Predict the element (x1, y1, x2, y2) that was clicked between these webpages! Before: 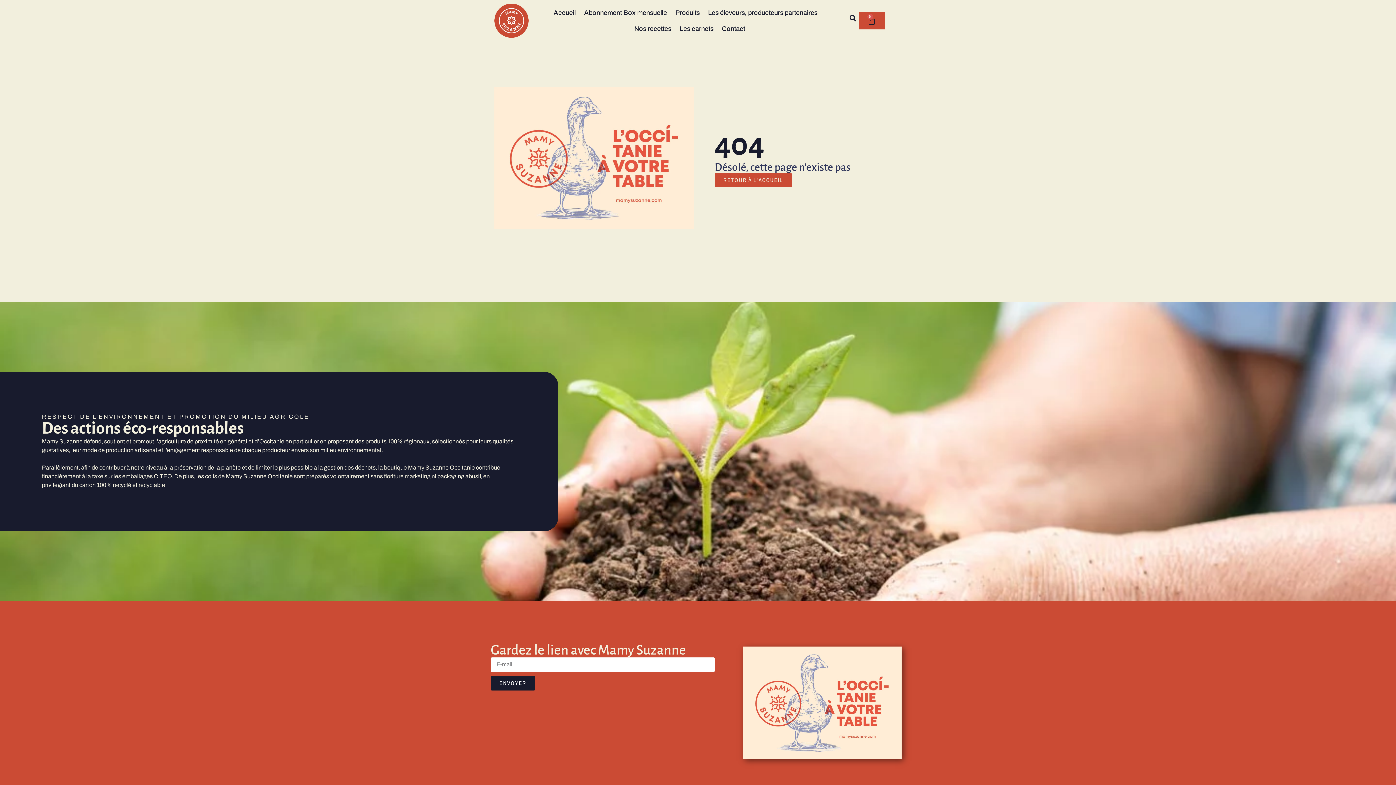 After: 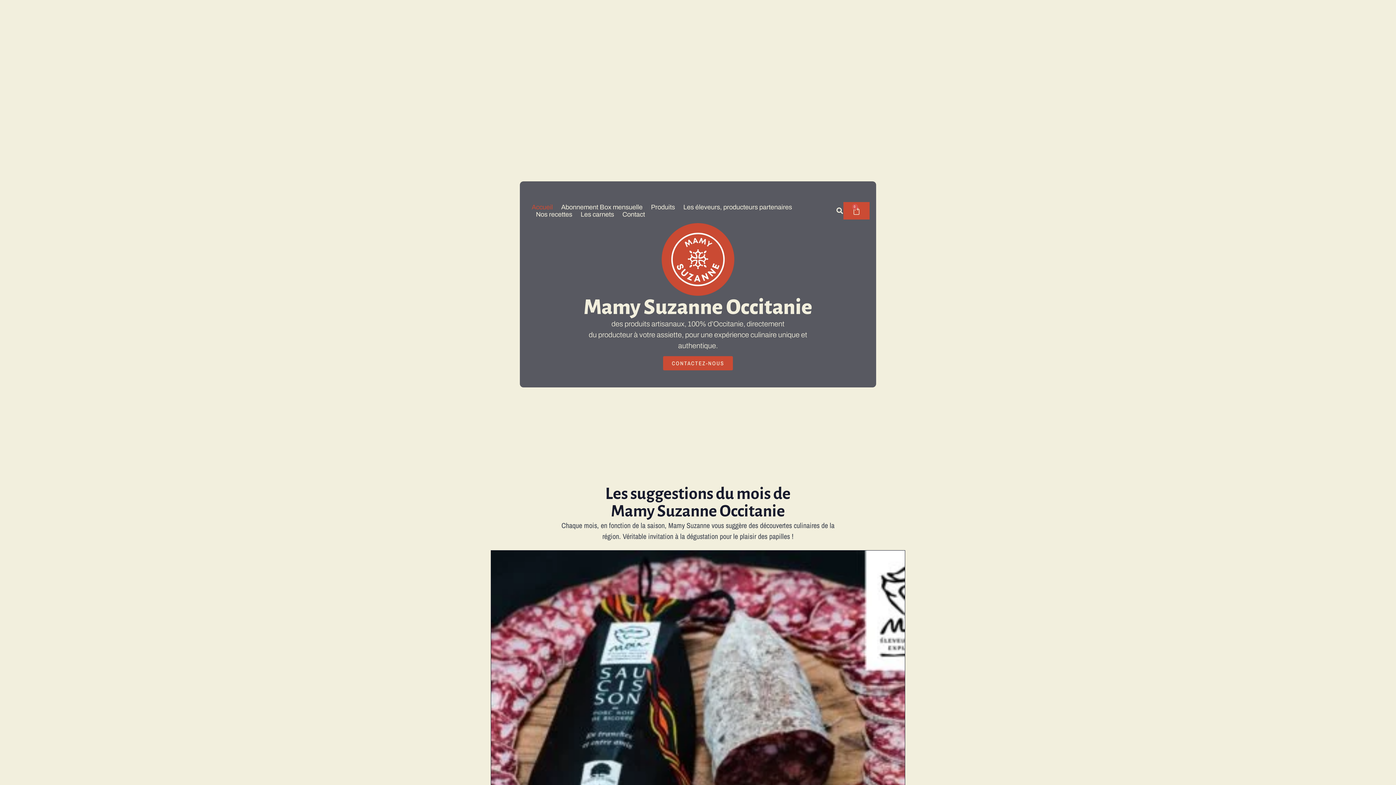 Action: bbox: (494, 3, 528, 37)